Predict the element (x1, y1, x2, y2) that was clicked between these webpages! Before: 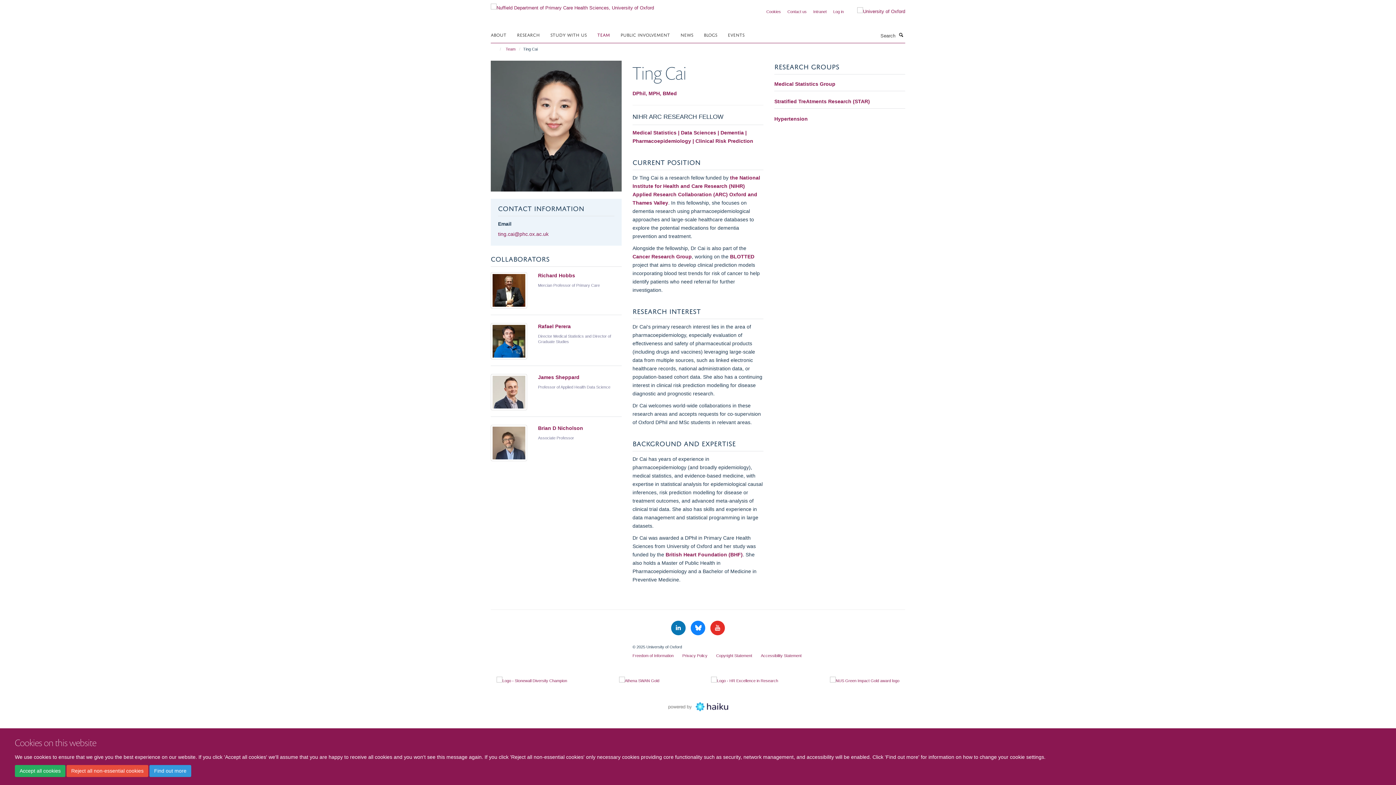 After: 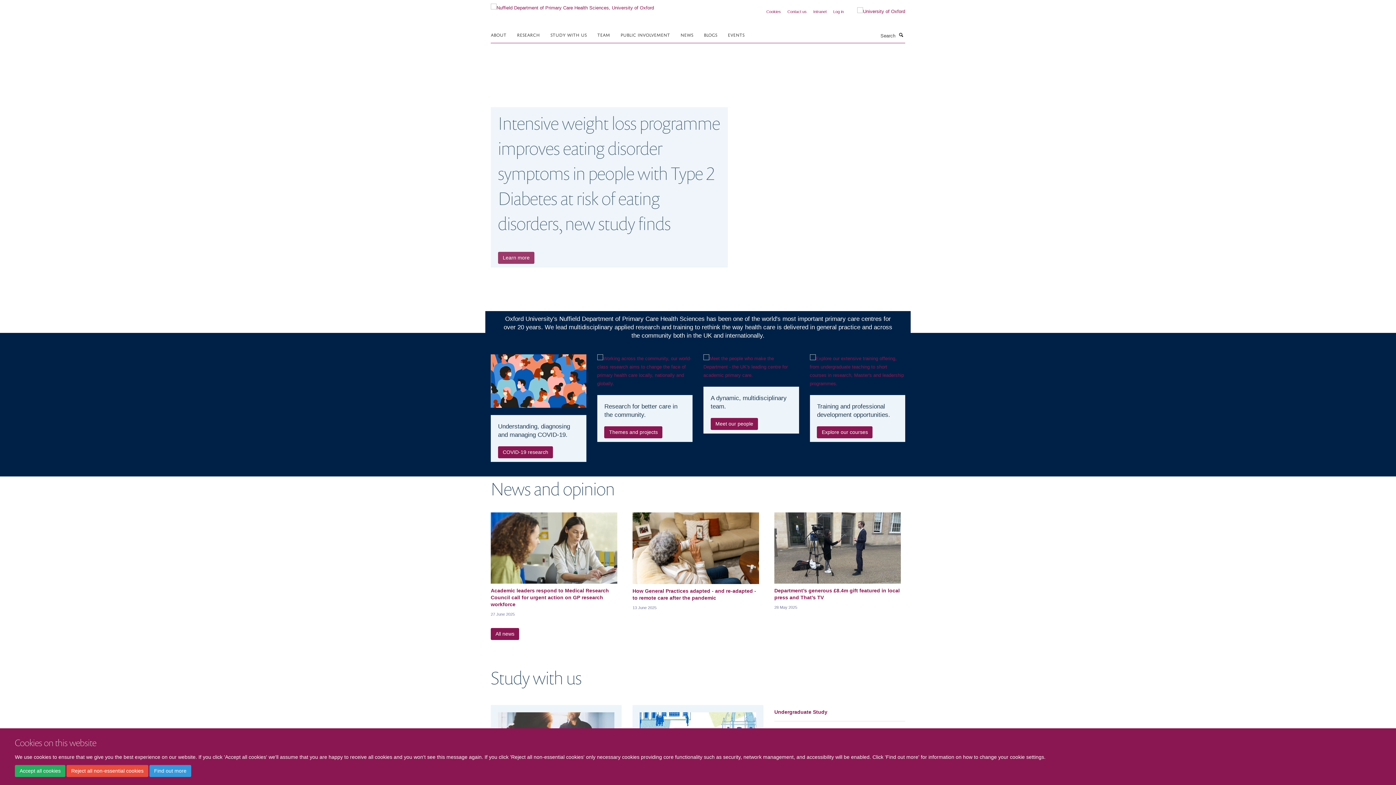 Action: bbox: (490, 2, 654, 8)